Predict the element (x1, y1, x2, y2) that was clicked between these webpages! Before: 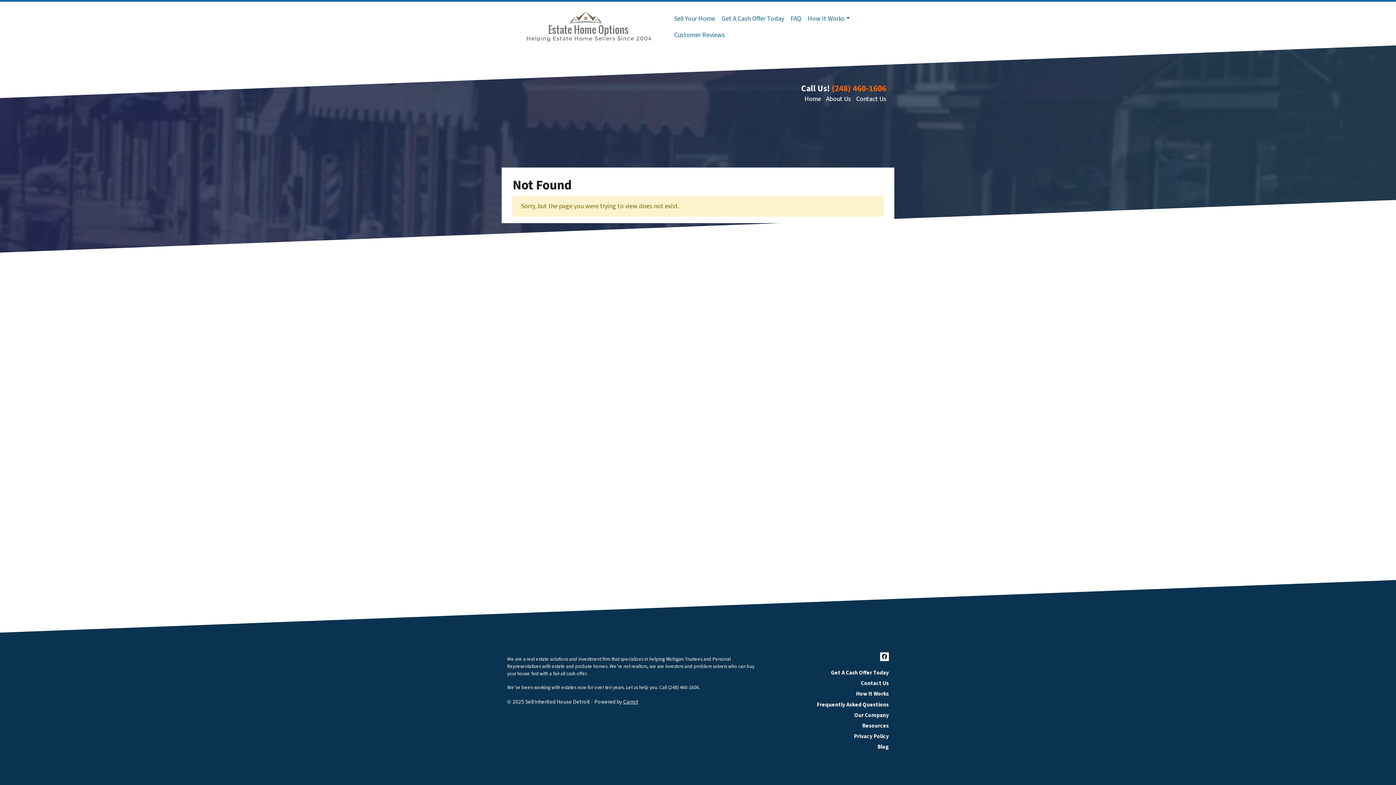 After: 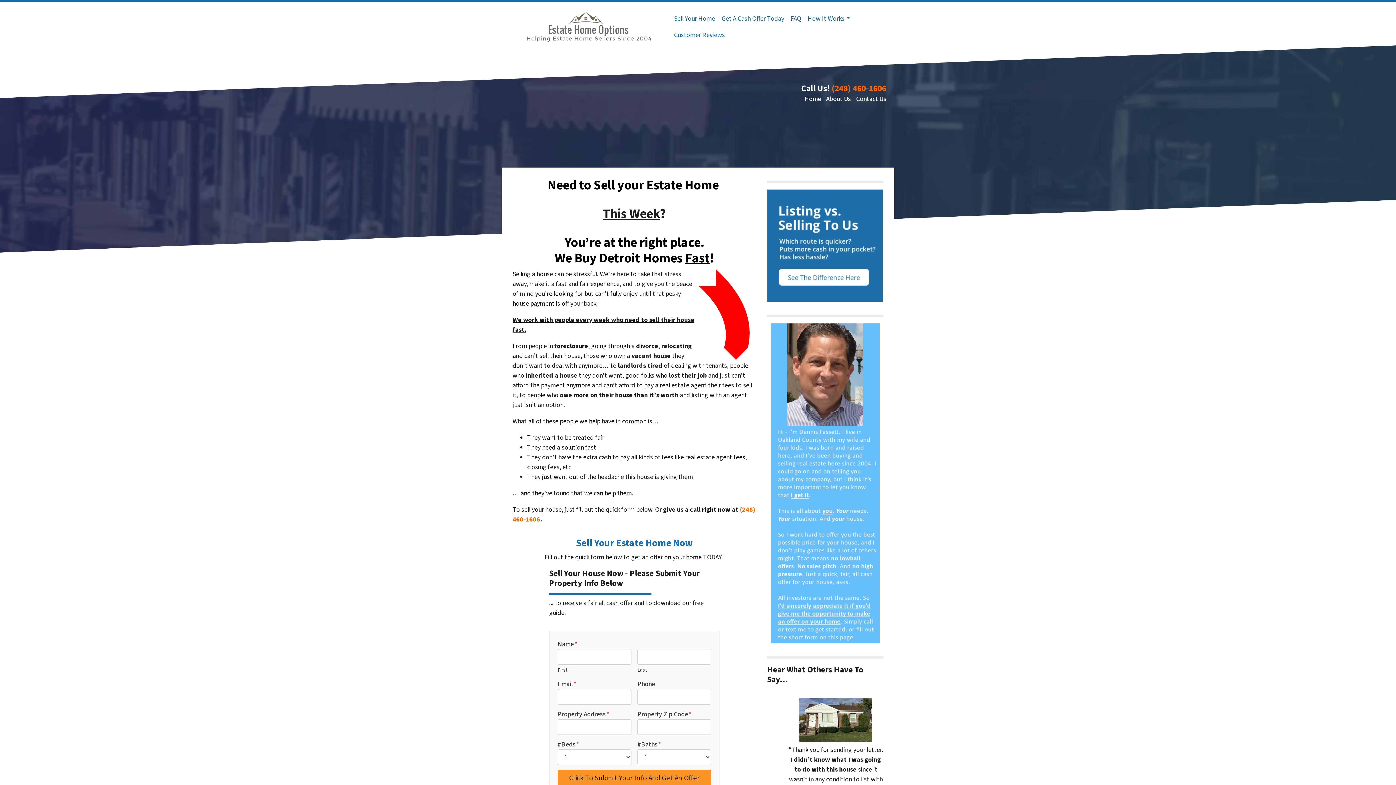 Action: label: Get A Cash Offer Today bbox: (718, 10, 787, 26)